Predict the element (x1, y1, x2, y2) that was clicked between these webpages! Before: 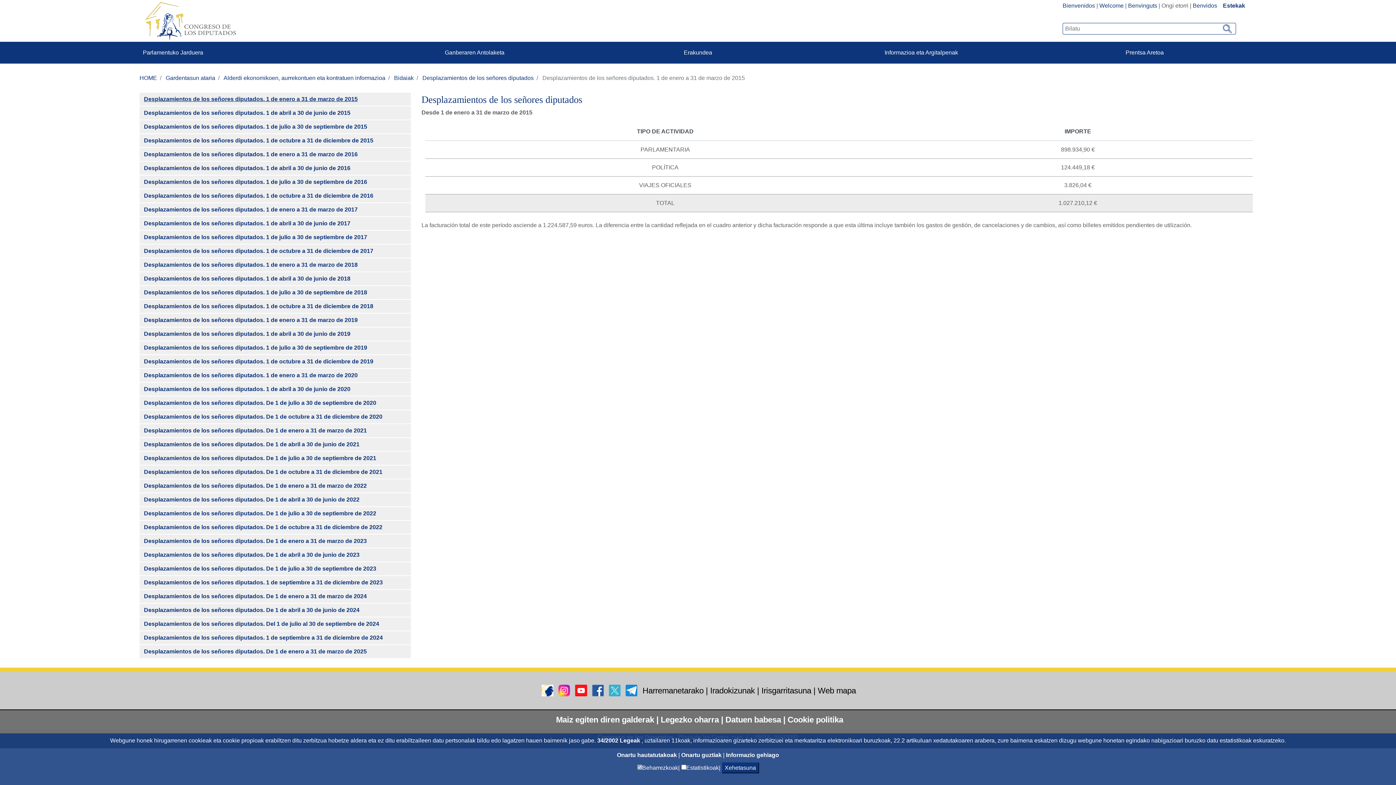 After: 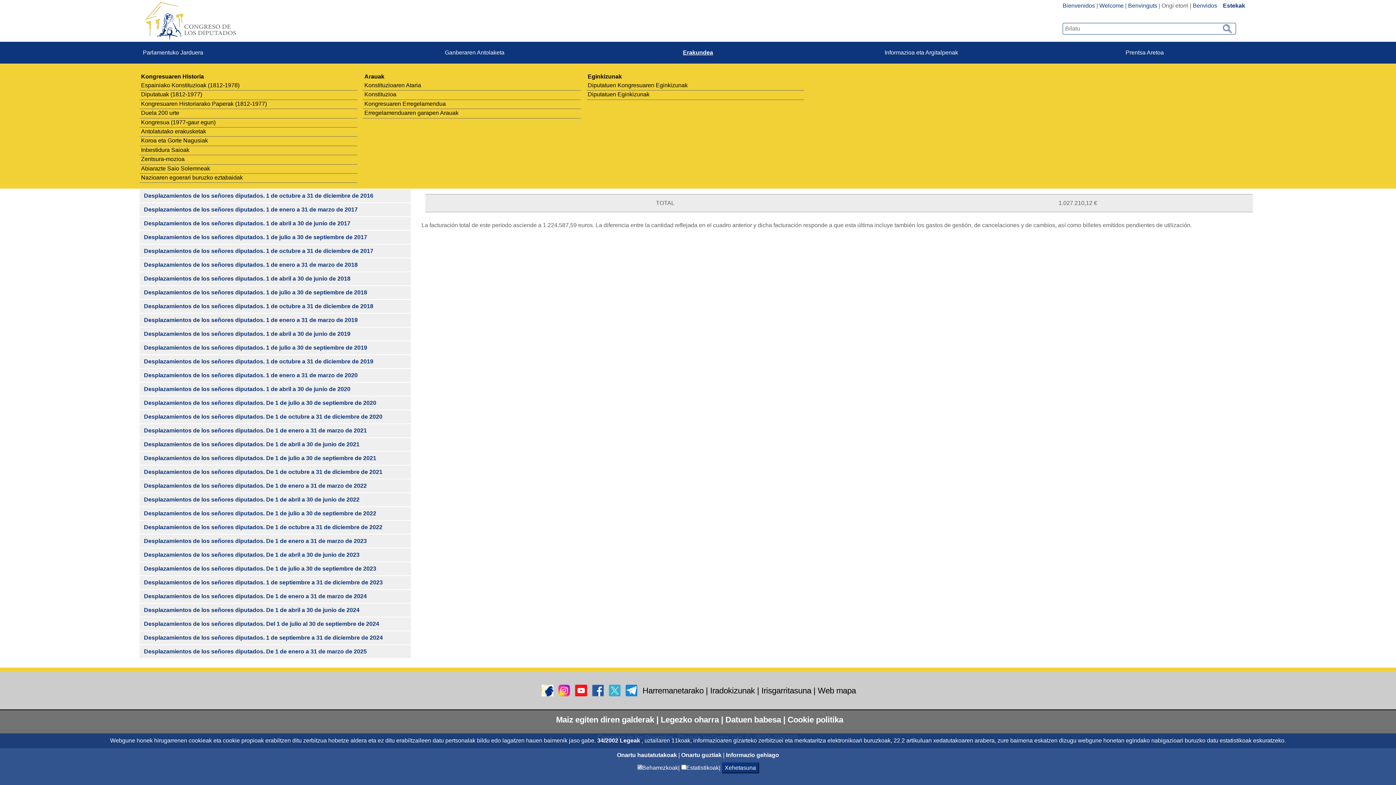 Action: label: Erakundea bbox: (586, 41, 809, 63)